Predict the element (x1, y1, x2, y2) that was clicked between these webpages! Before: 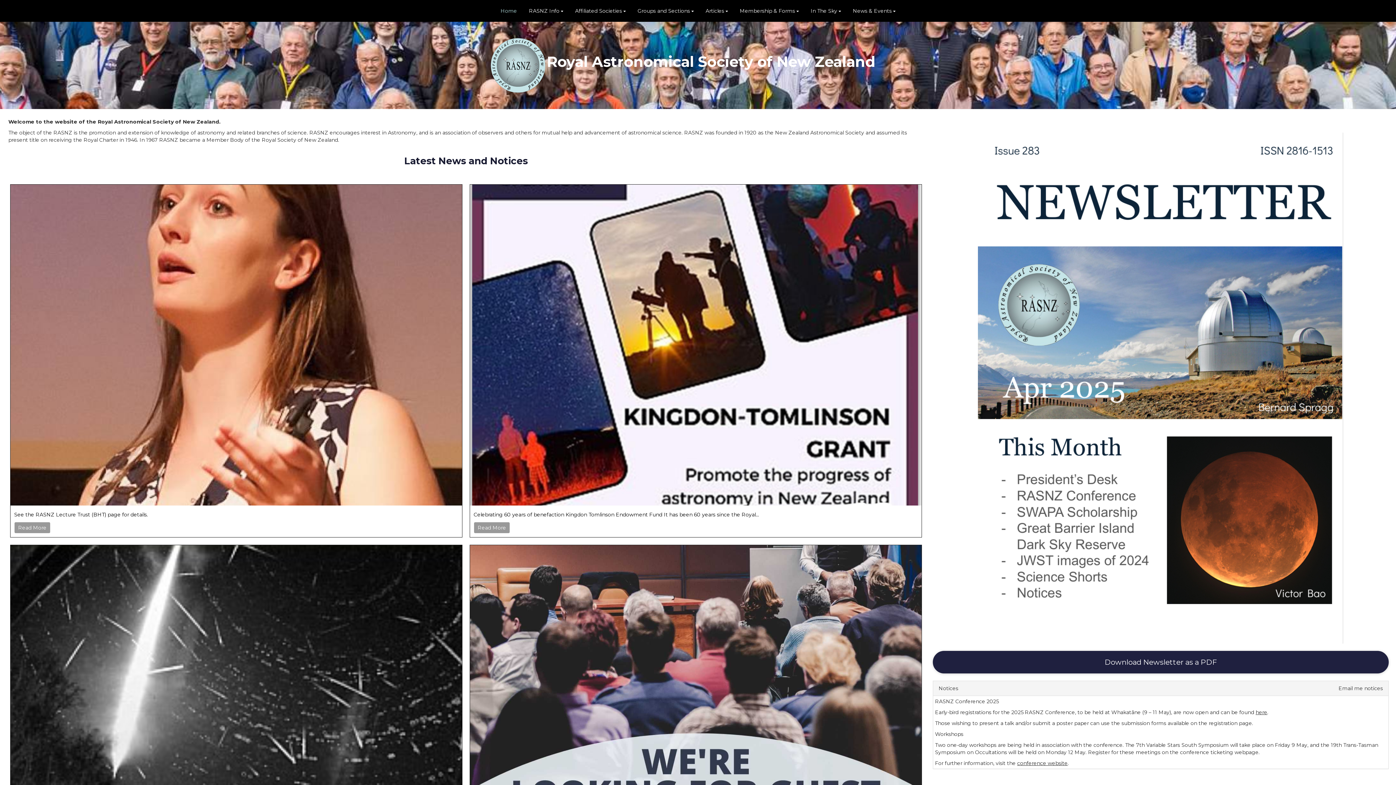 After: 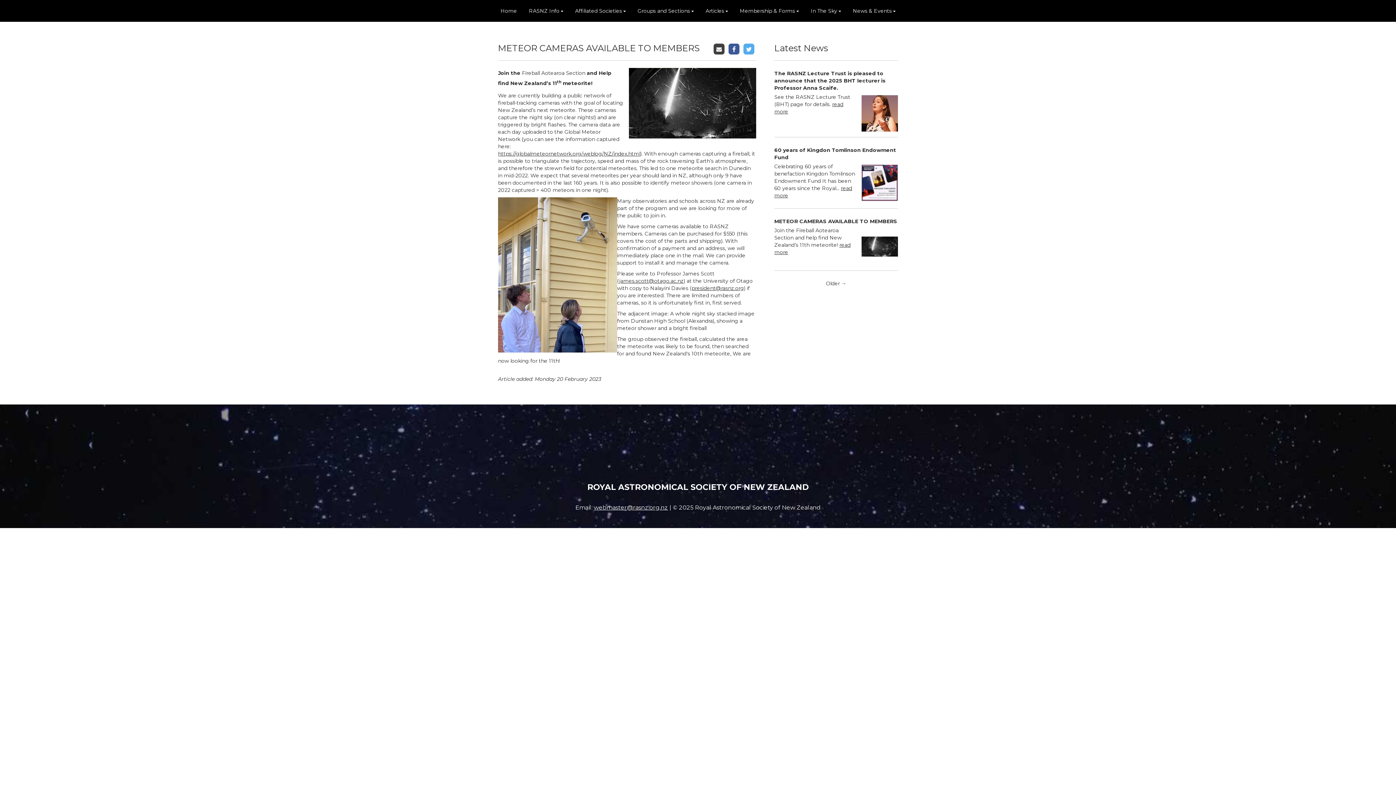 Action: bbox: (10, 545, 462, 866)